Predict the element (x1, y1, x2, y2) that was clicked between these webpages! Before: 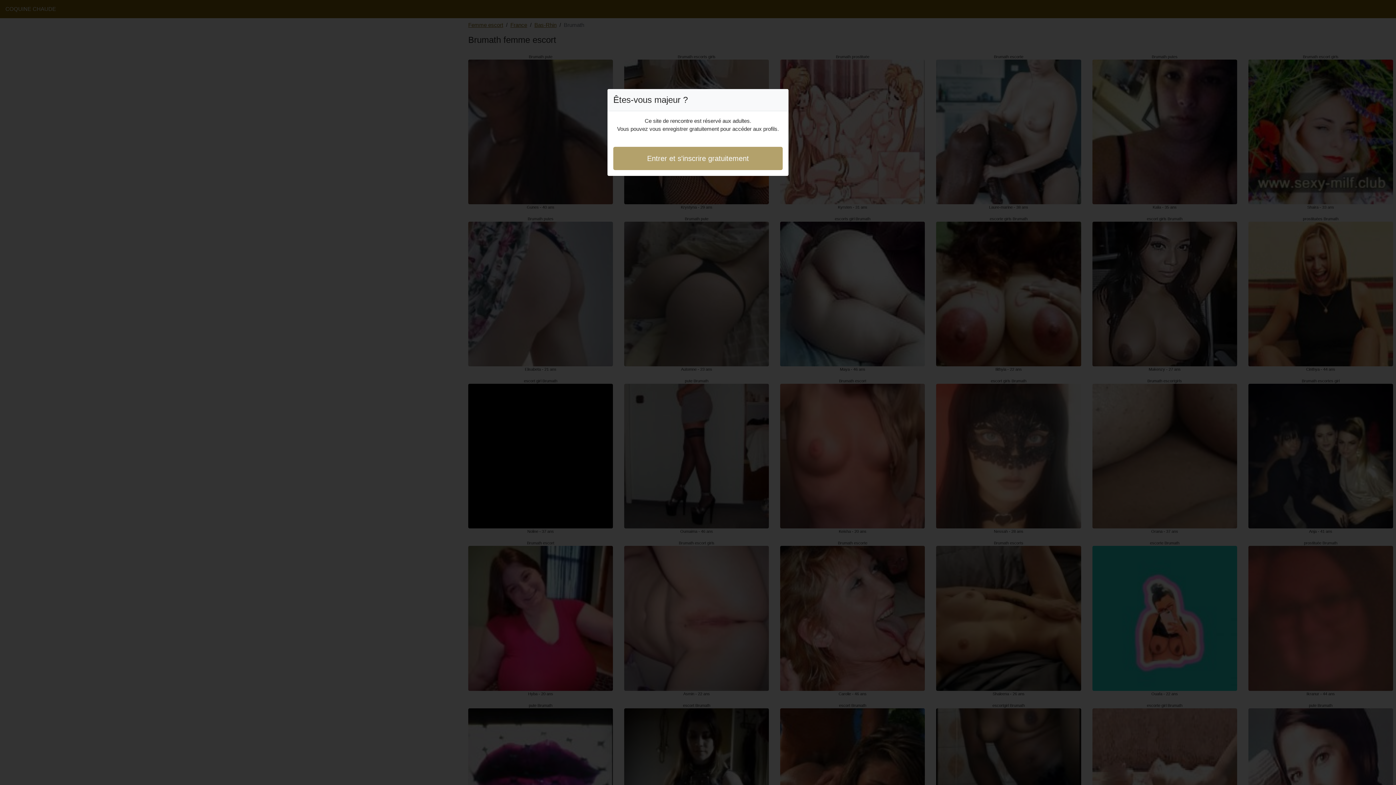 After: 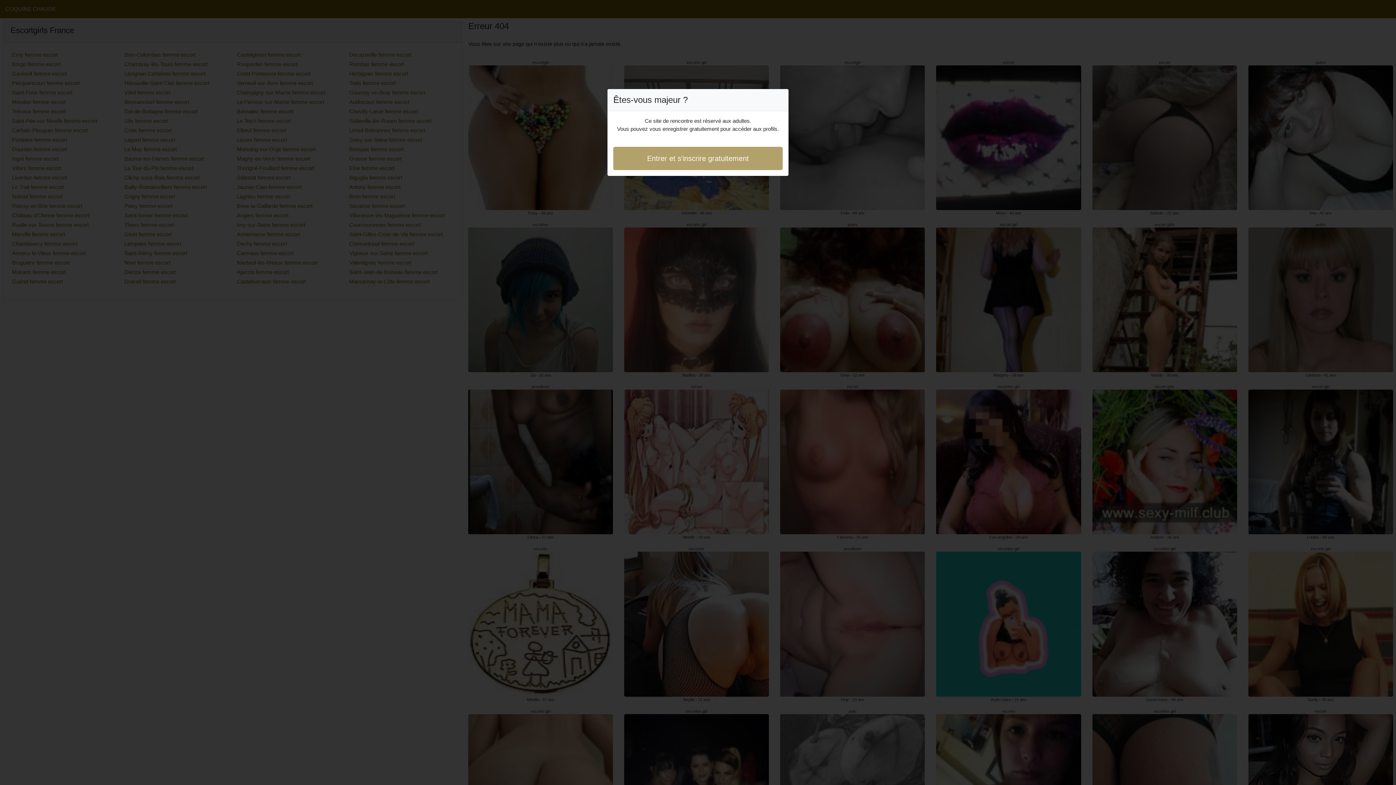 Action: bbox: (613, 146, 782, 170) label: Entrer et s'inscrire gratuitement